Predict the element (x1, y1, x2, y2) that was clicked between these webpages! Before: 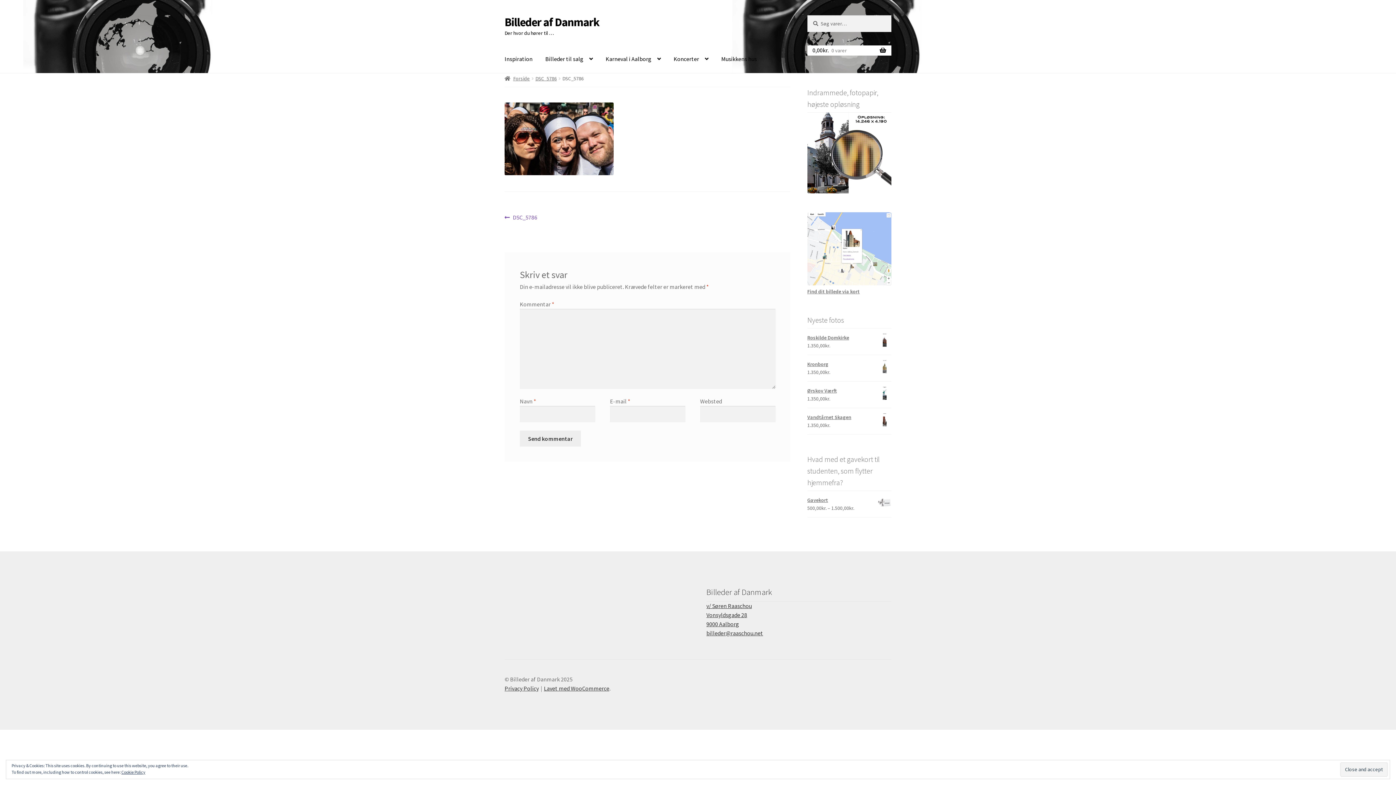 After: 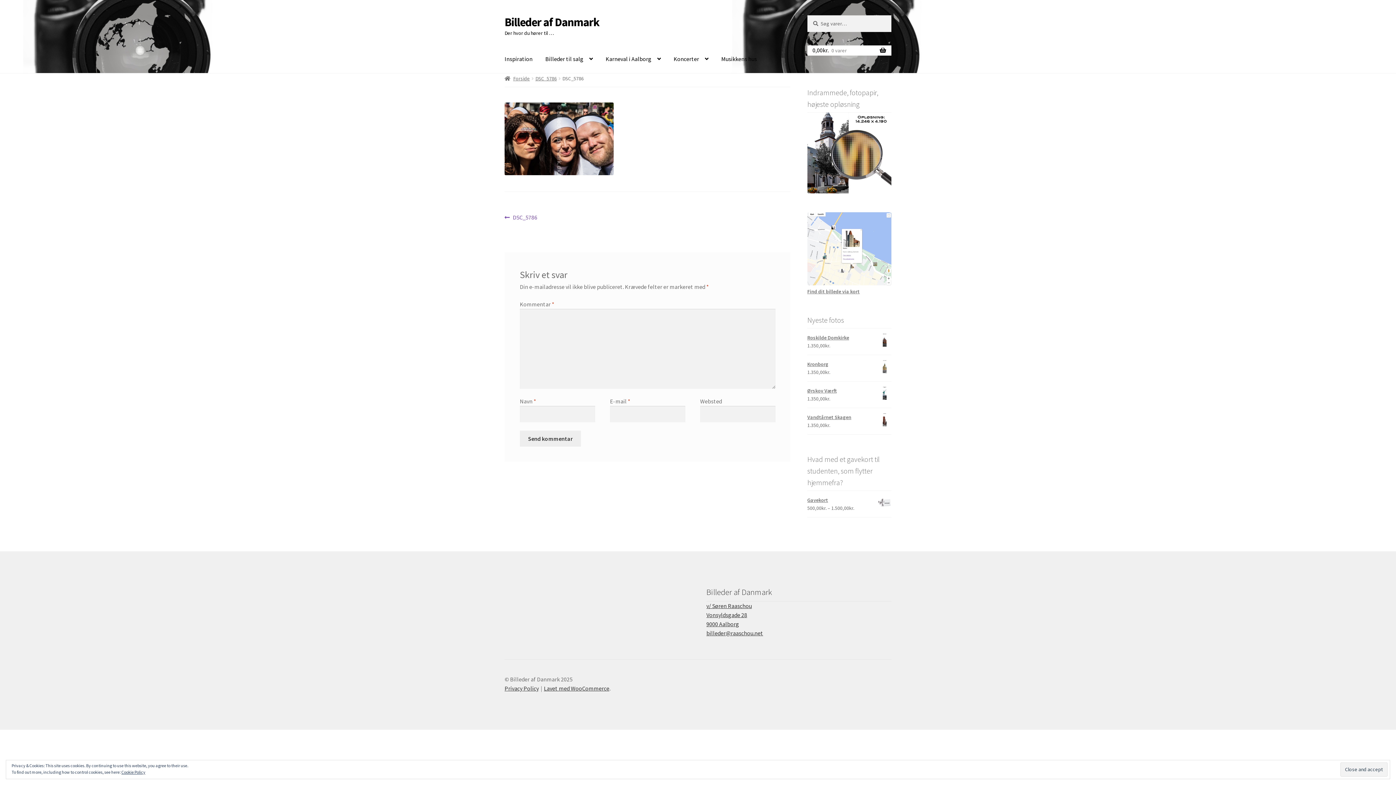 Action: label: Forrige indlæg:
DSC_5786 bbox: (504, 212, 537, 222)